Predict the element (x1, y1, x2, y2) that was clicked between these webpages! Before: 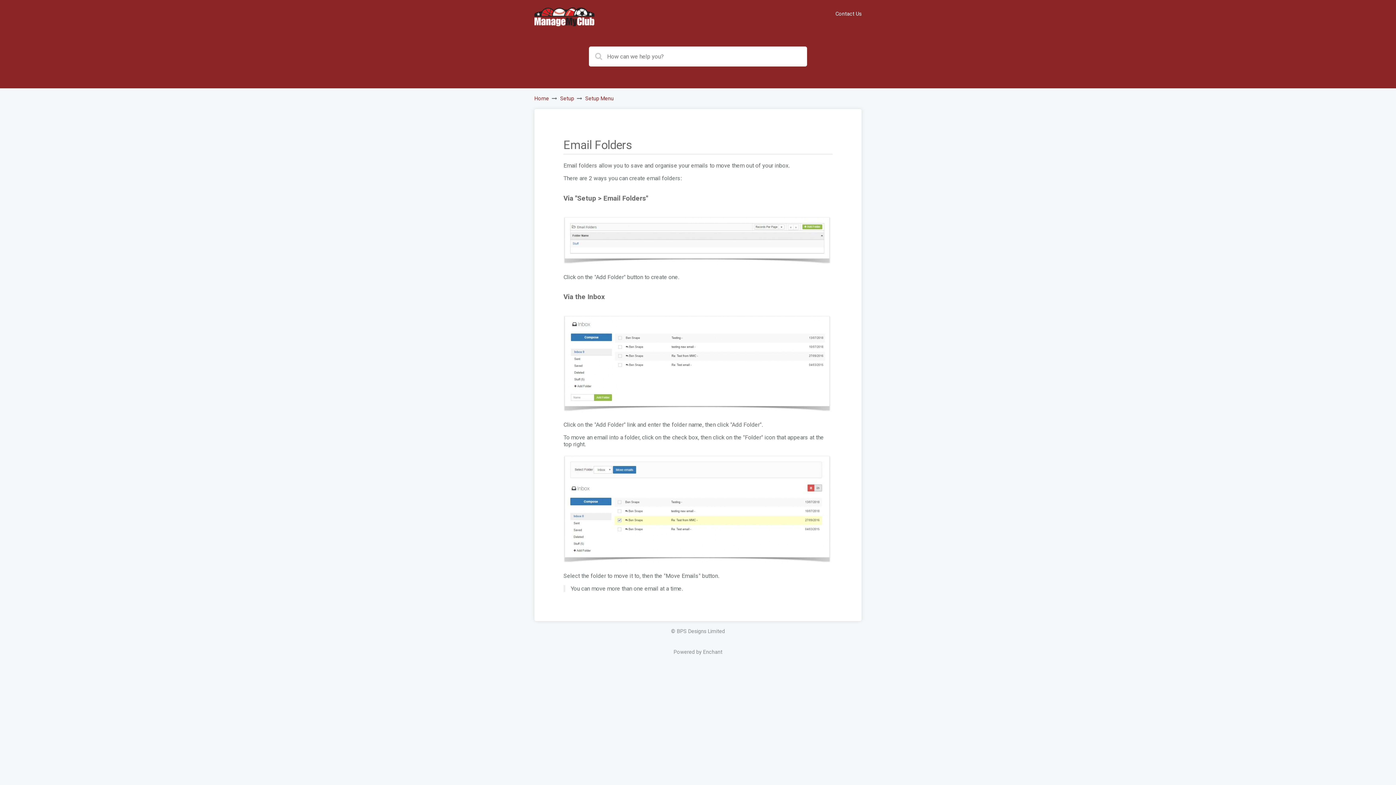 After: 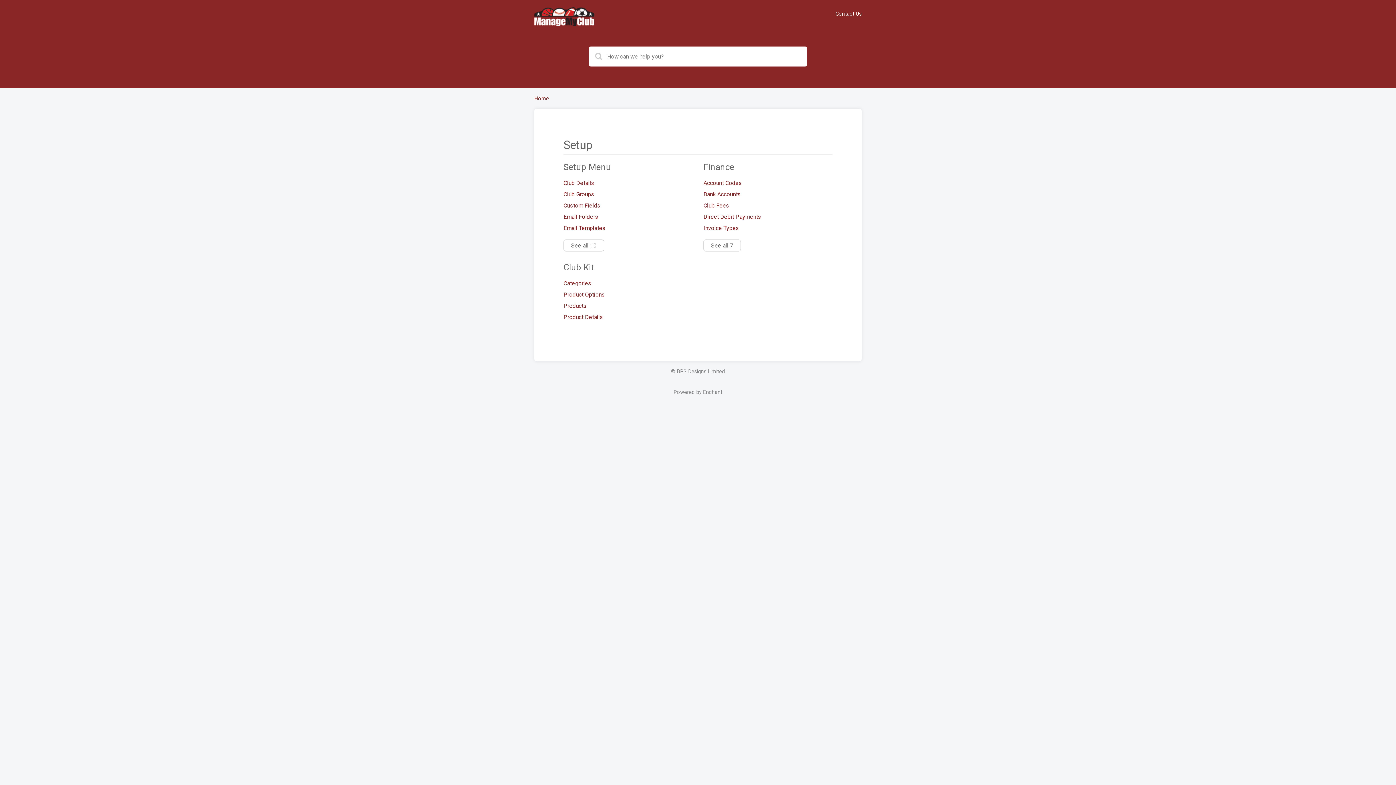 Action: label: Setup bbox: (560, 95, 574, 101)